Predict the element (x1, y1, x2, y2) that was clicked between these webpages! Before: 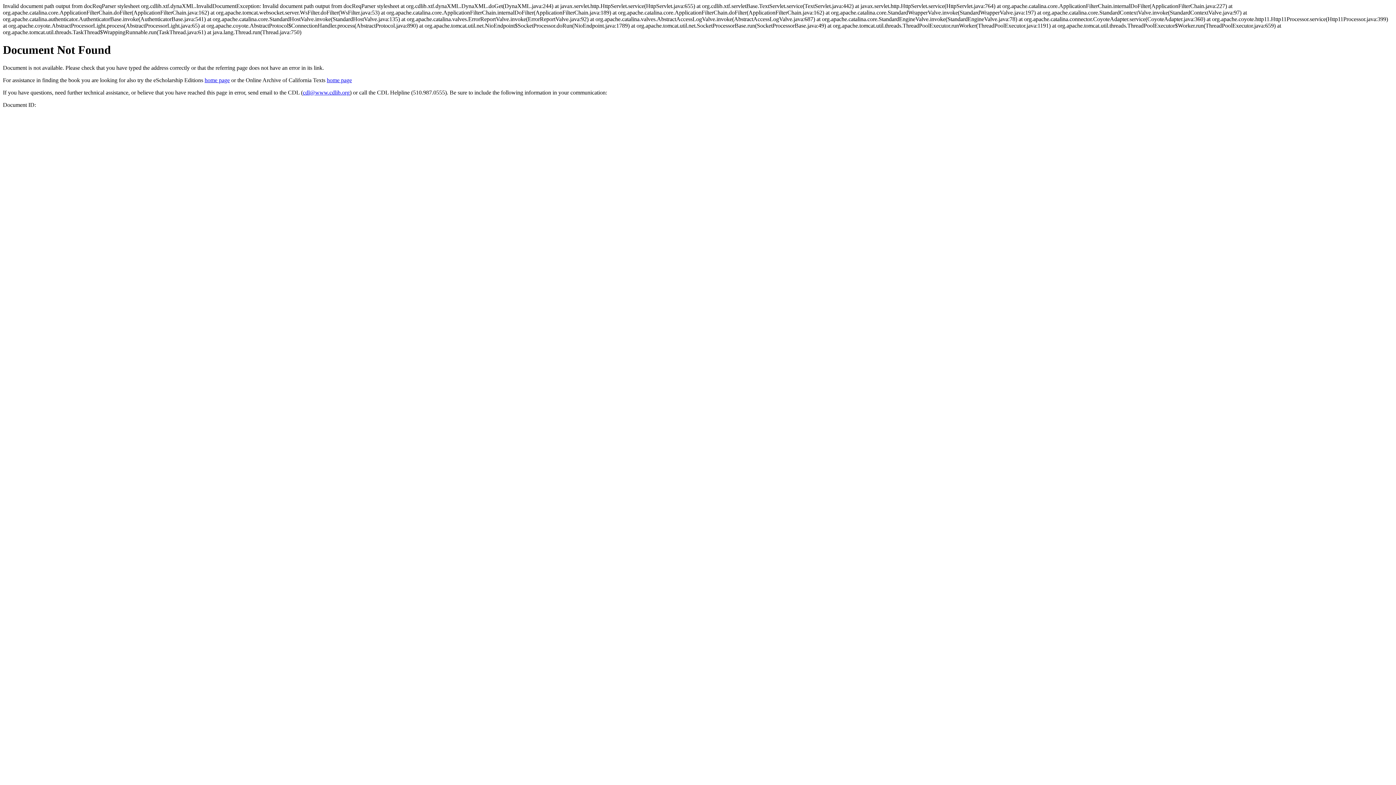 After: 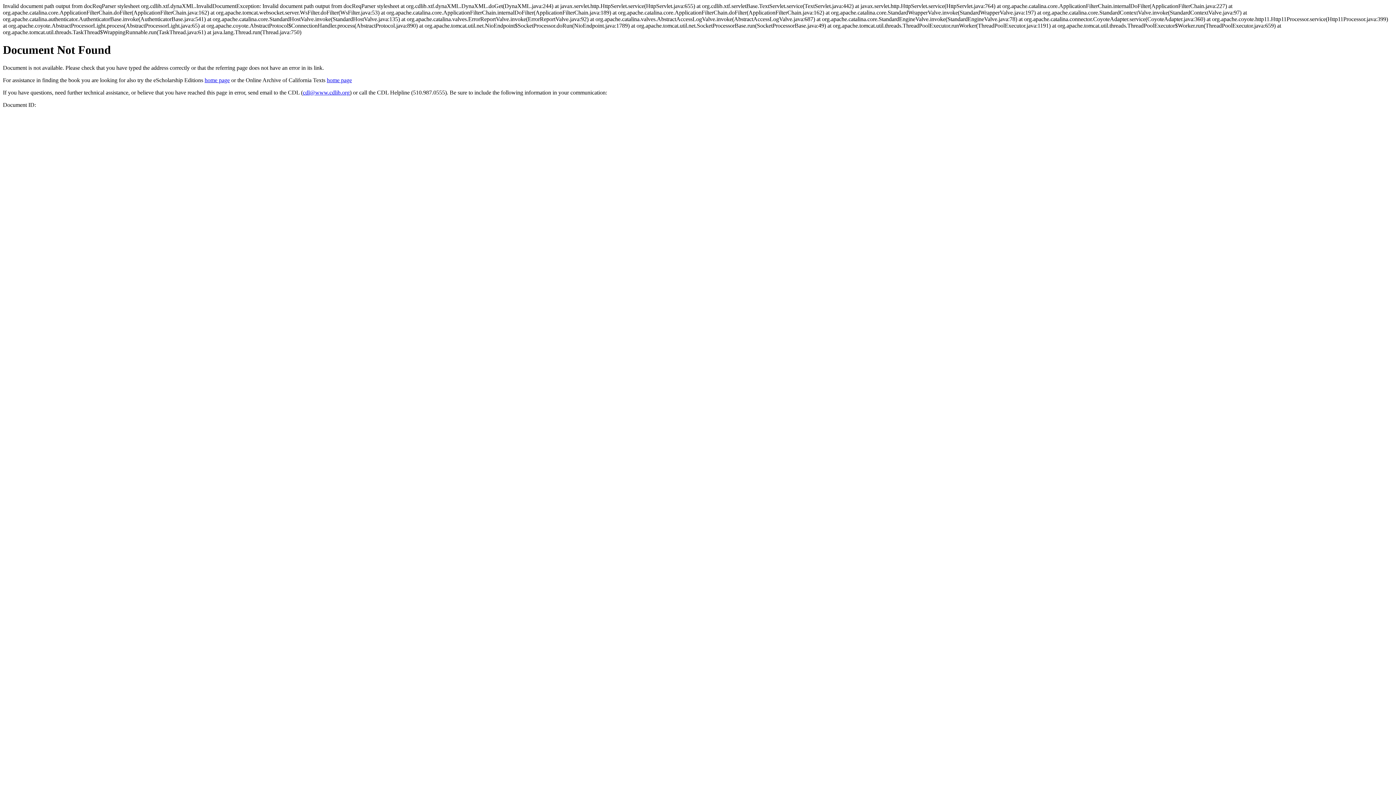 Action: bbox: (302, 89, 349, 95) label: cdl@www.cdlib.org